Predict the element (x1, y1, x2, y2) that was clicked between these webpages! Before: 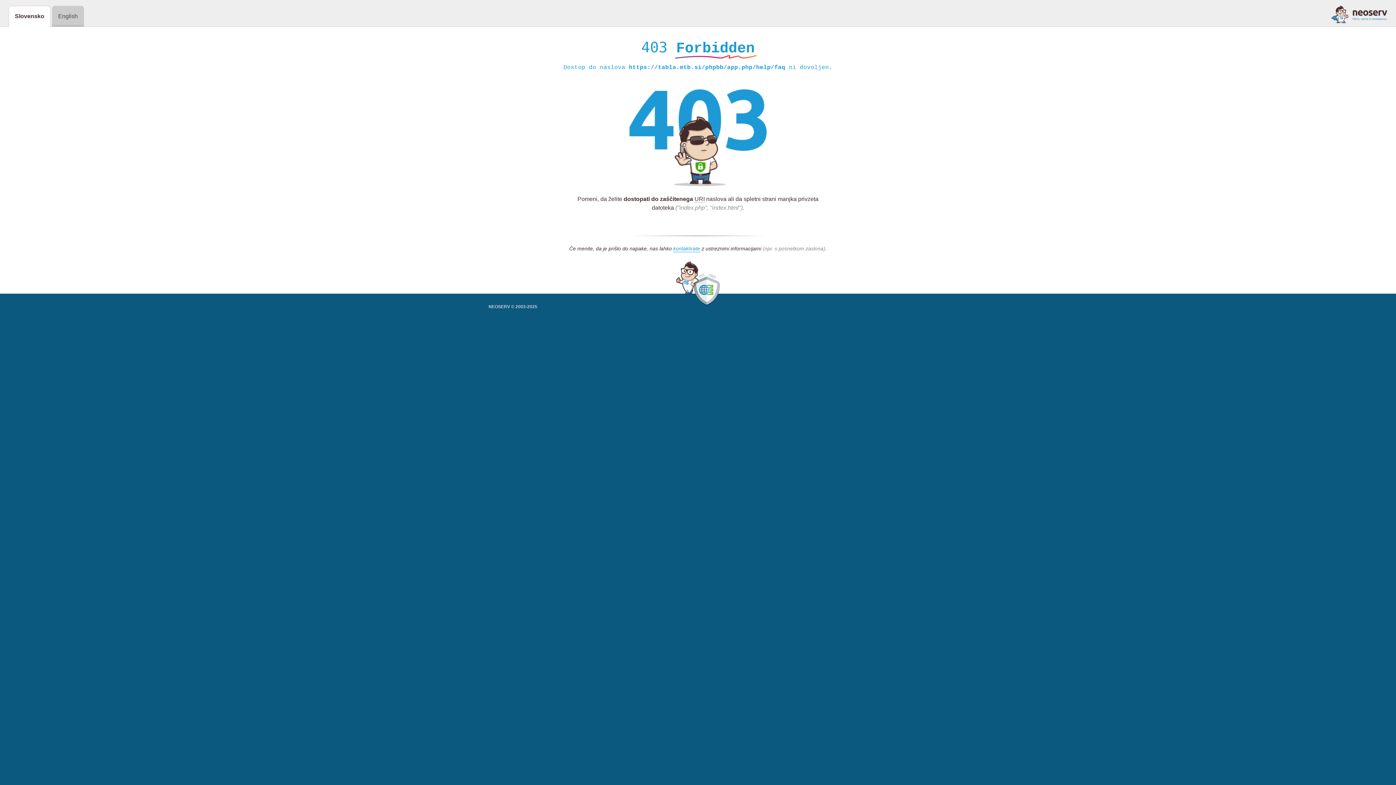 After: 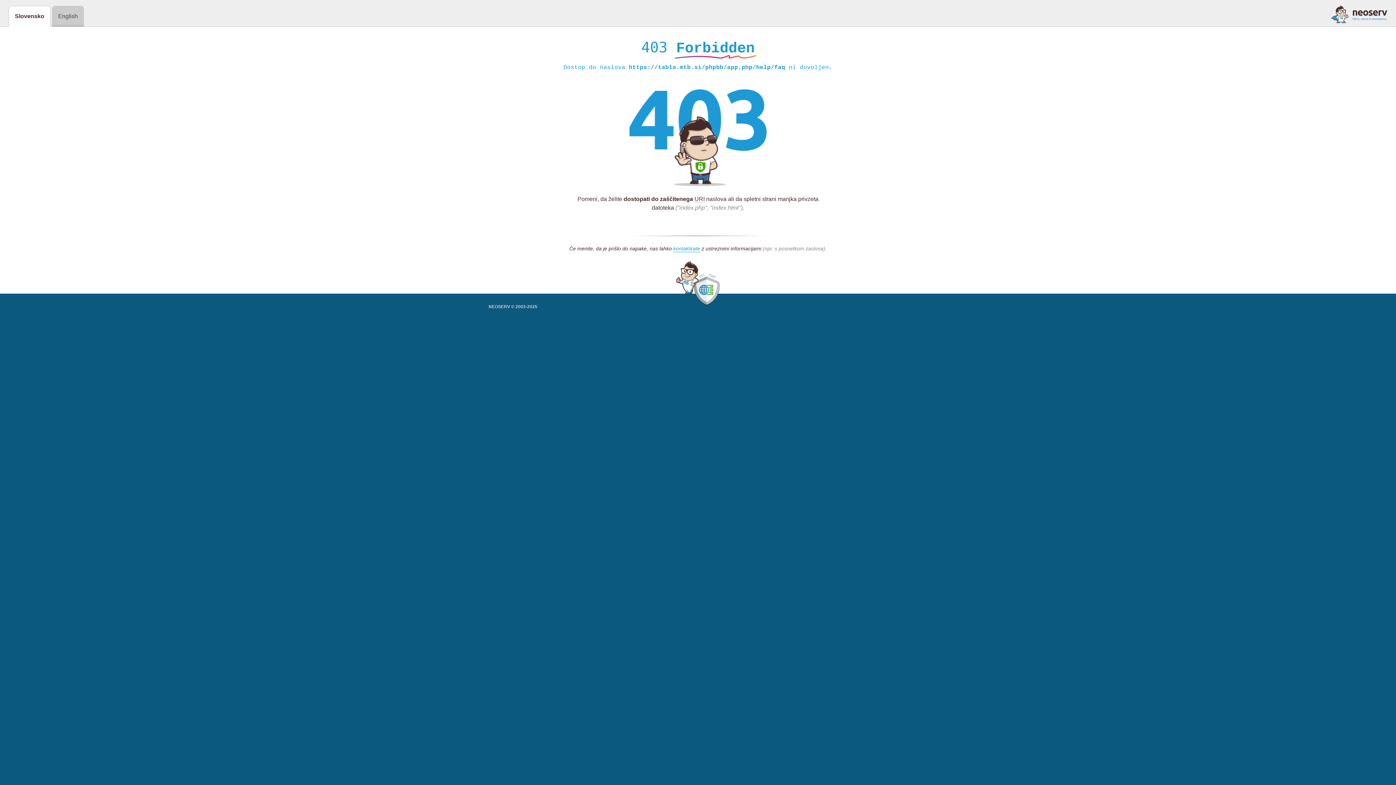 Action: bbox: (1331, 5, 1387, 23)